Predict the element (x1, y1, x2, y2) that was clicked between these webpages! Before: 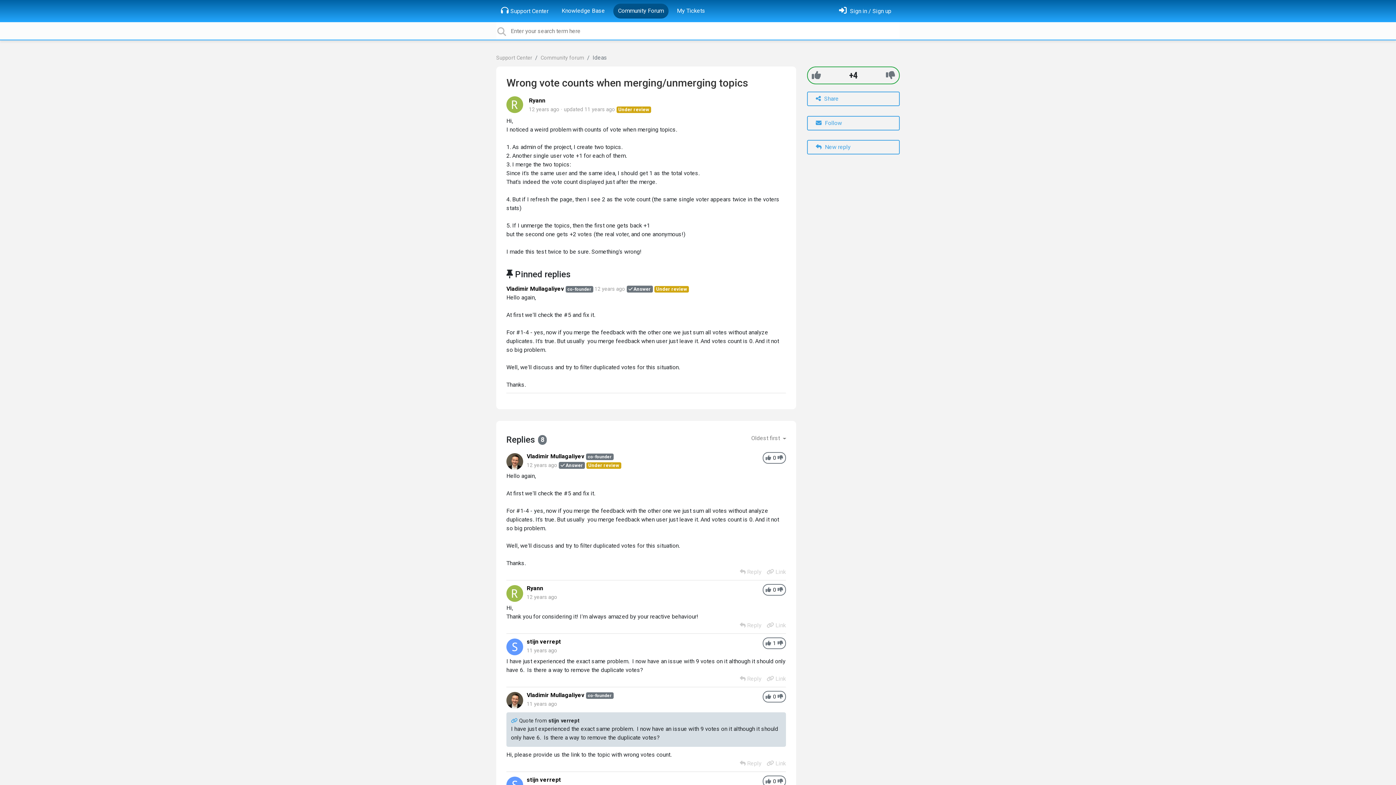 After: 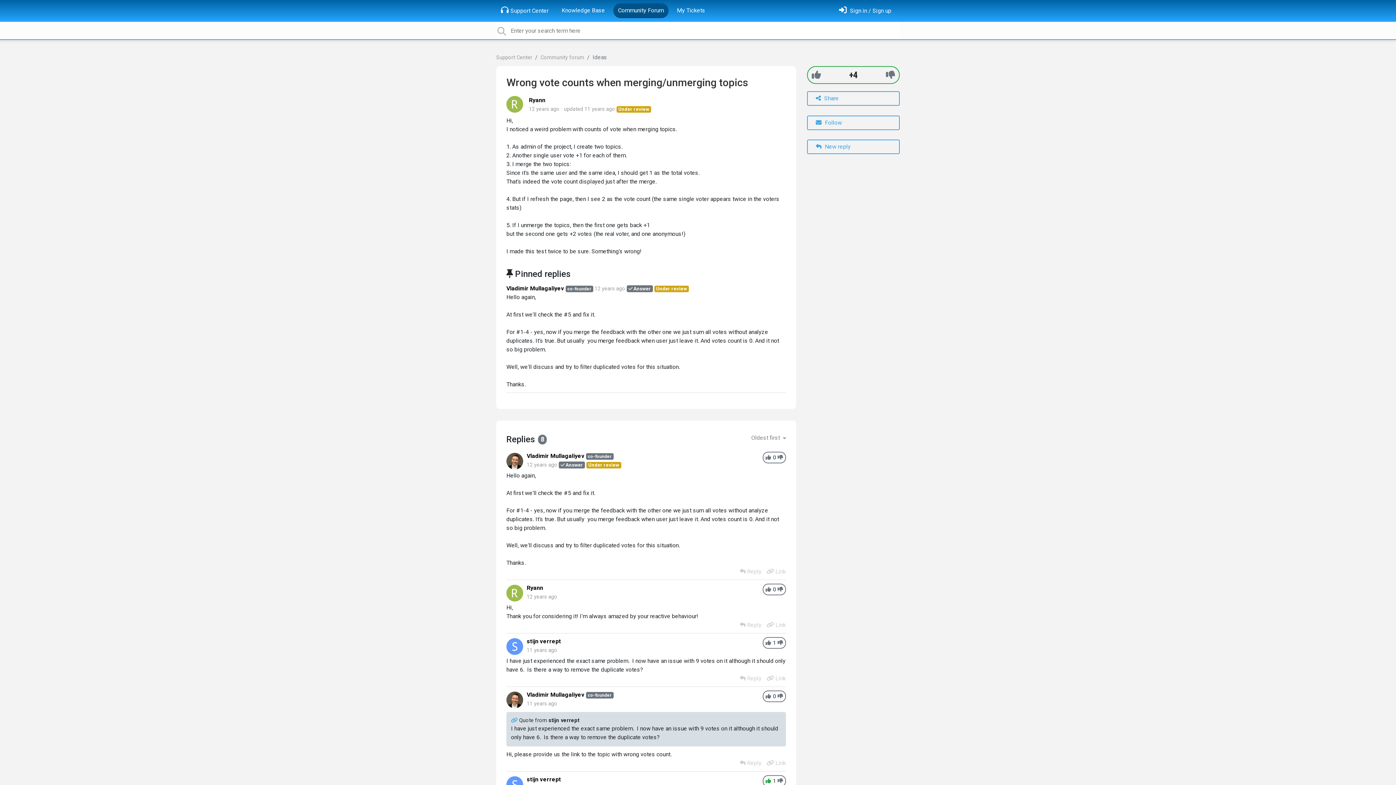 Action: bbox: (765, 777, 771, 785) label: +1